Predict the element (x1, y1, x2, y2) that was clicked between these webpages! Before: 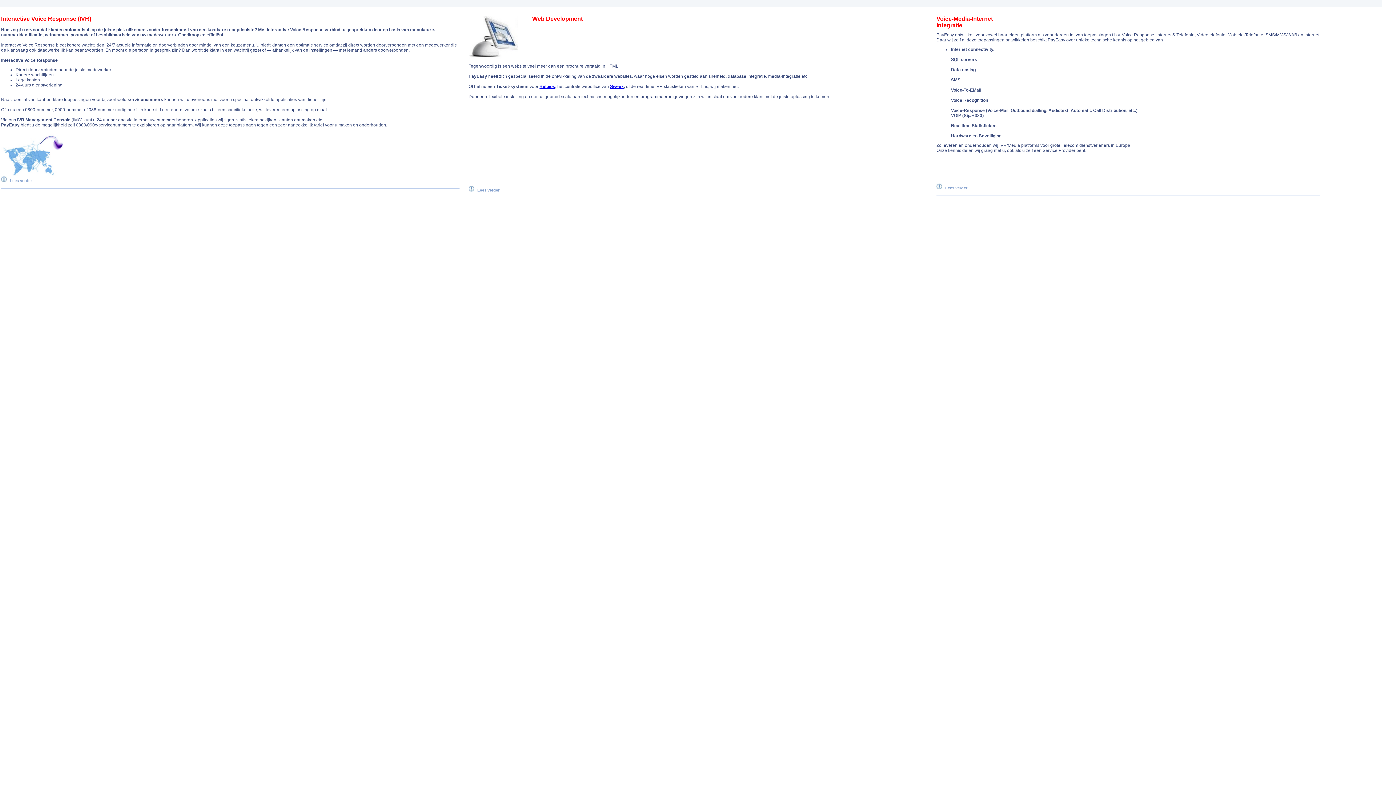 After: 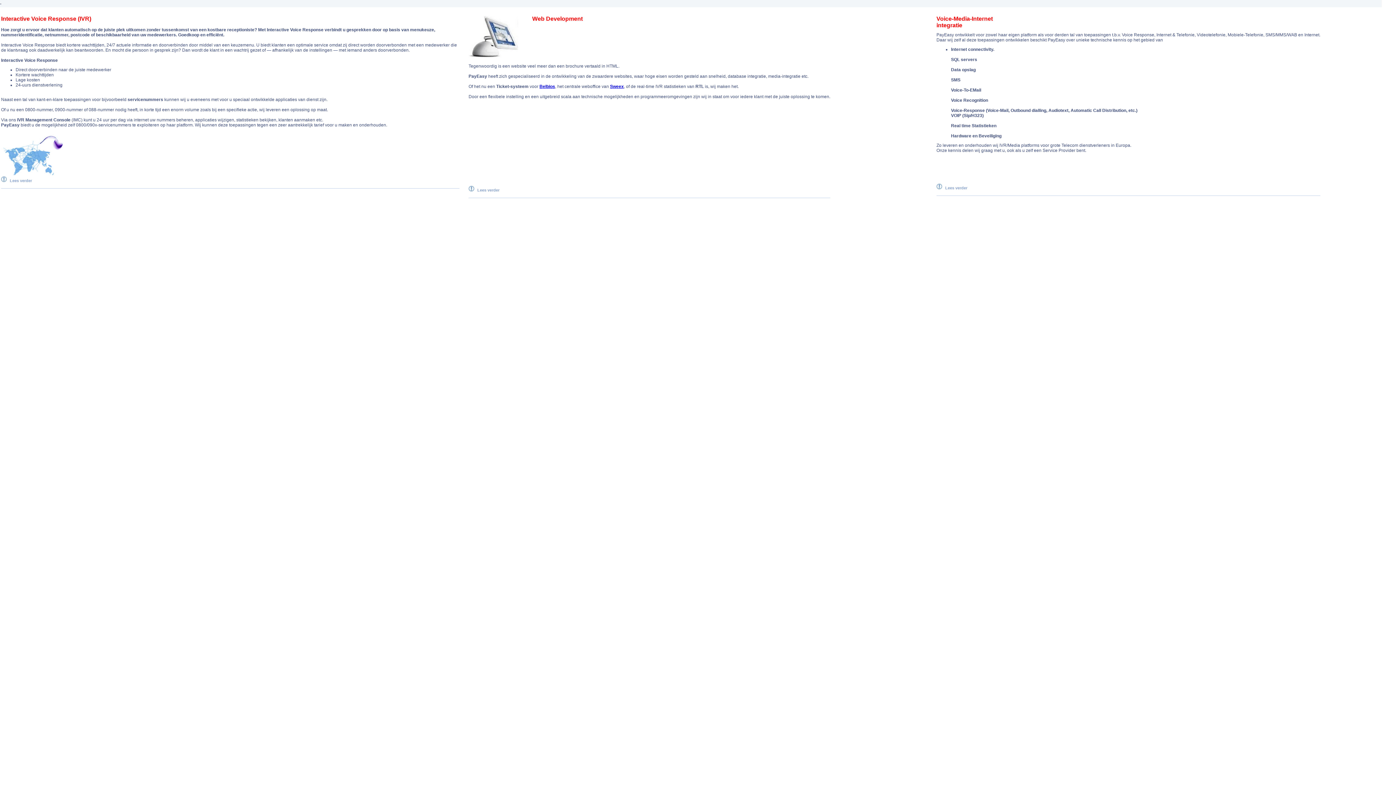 Action: bbox: (610, 84, 624, 89) label: Sweex